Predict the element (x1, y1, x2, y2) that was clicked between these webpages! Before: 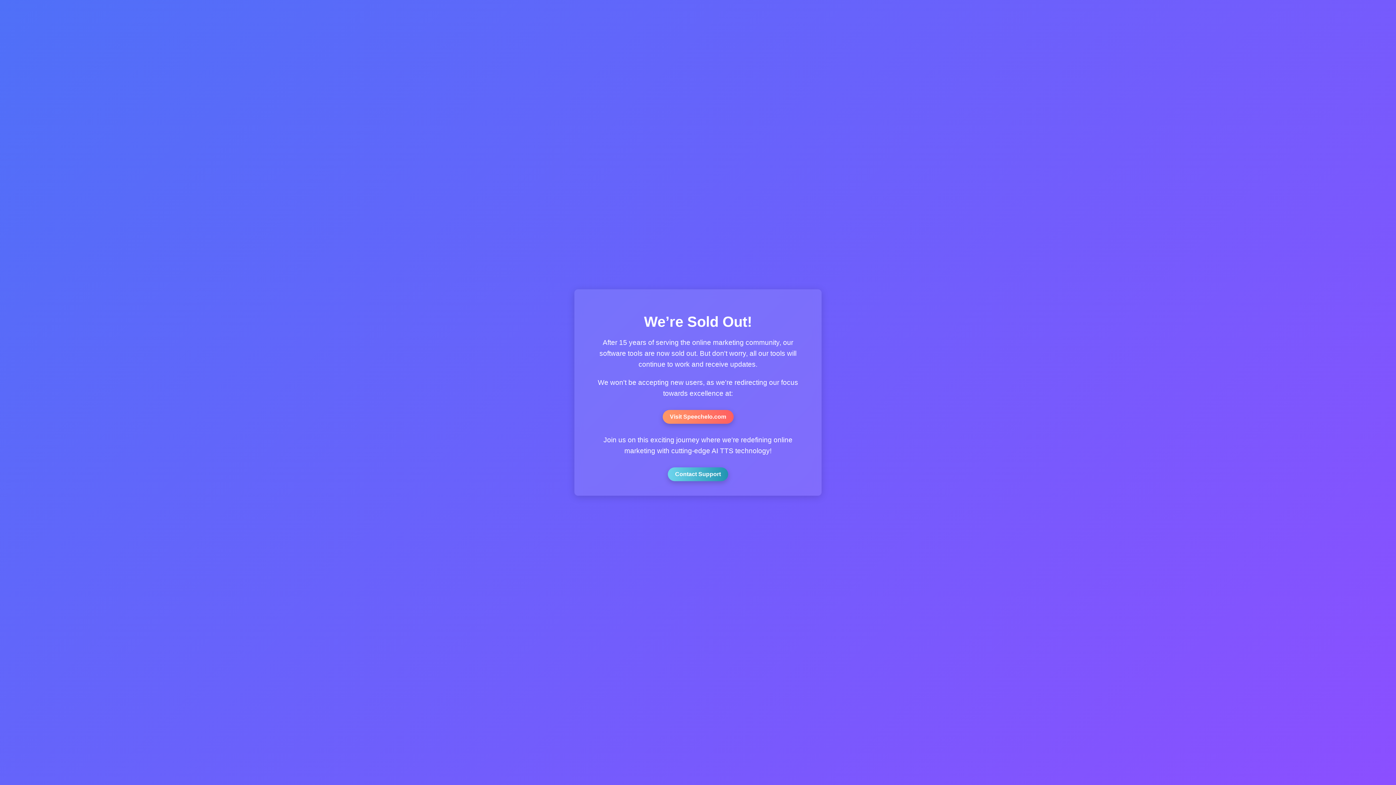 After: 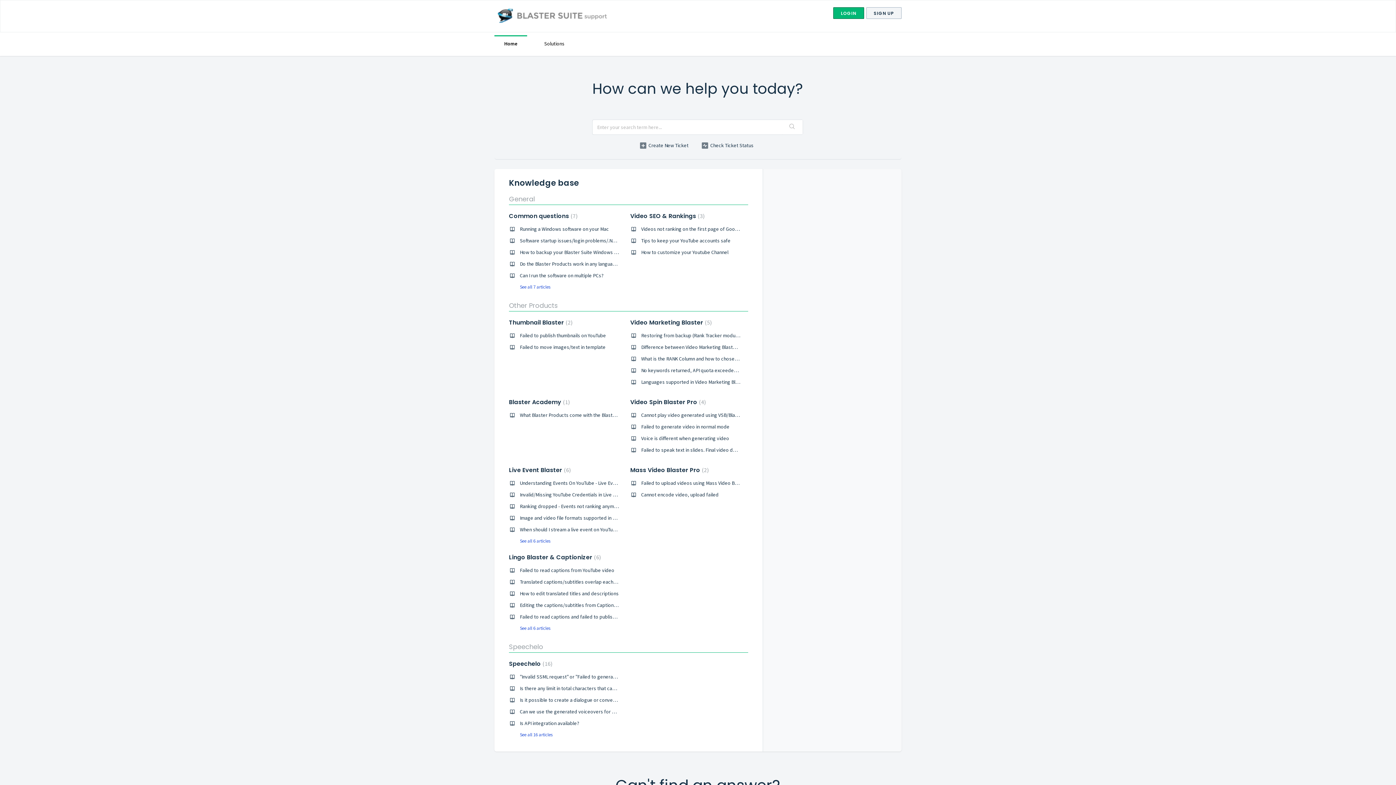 Action: label: Contact Support bbox: (668, 467, 728, 481)